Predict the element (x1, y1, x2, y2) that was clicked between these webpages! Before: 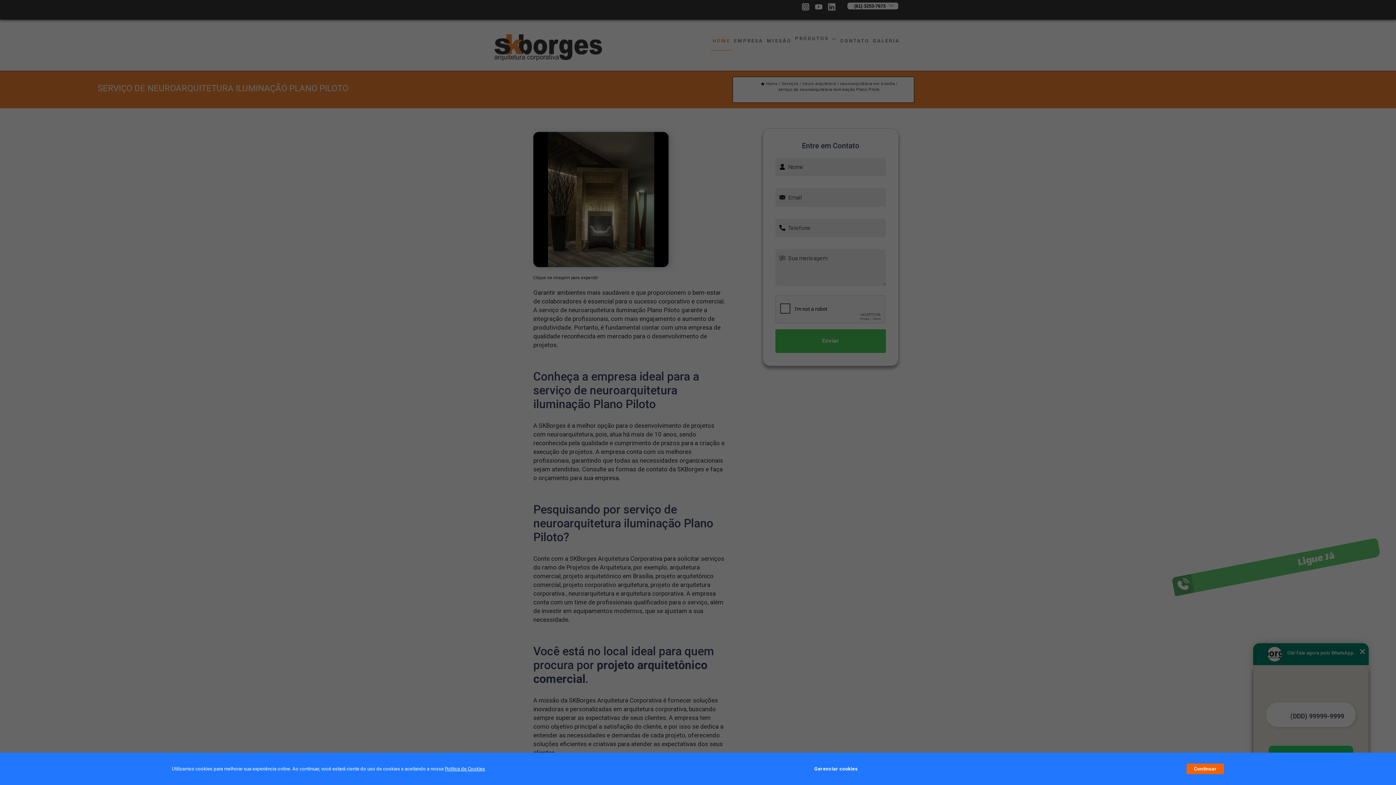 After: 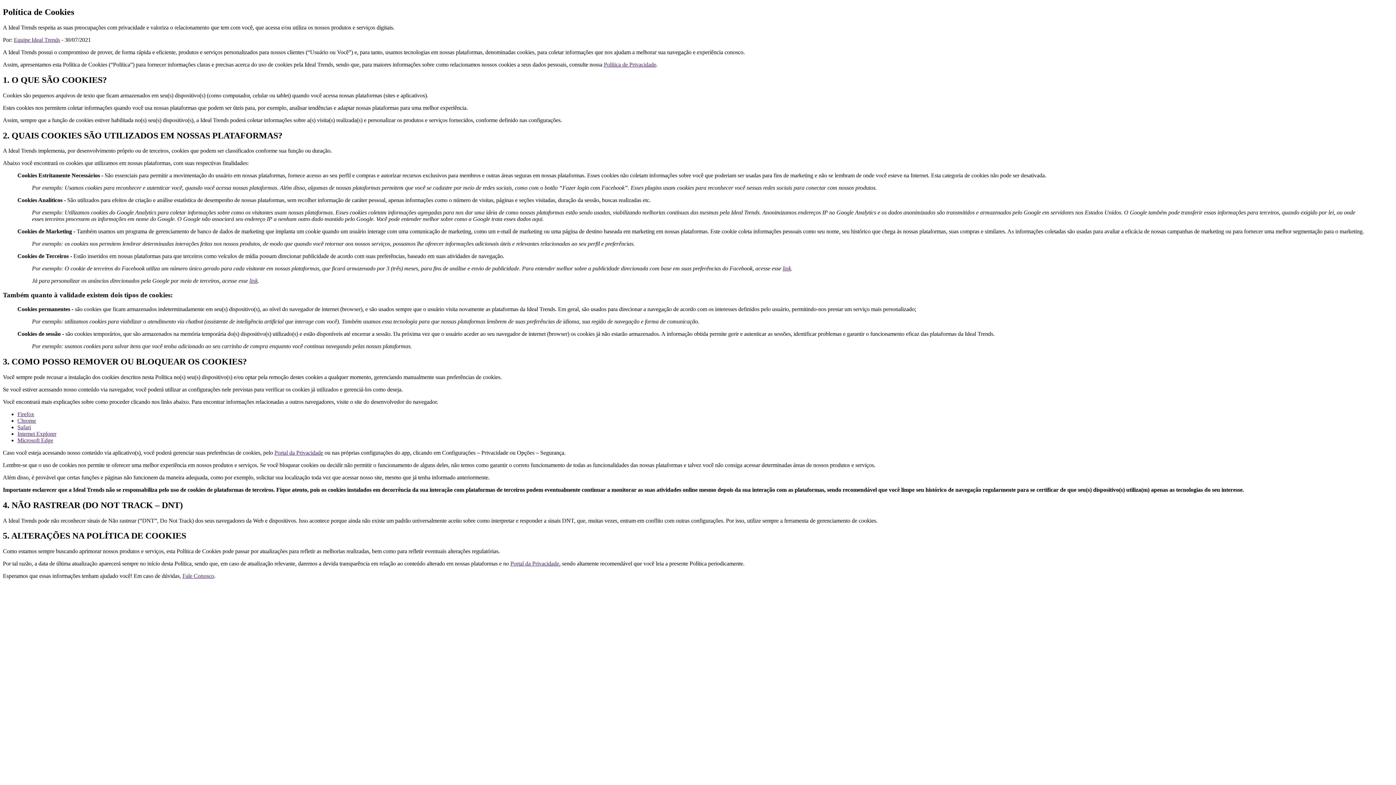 Action: bbox: (444, 766, 485, 772) label: Política de Cookies